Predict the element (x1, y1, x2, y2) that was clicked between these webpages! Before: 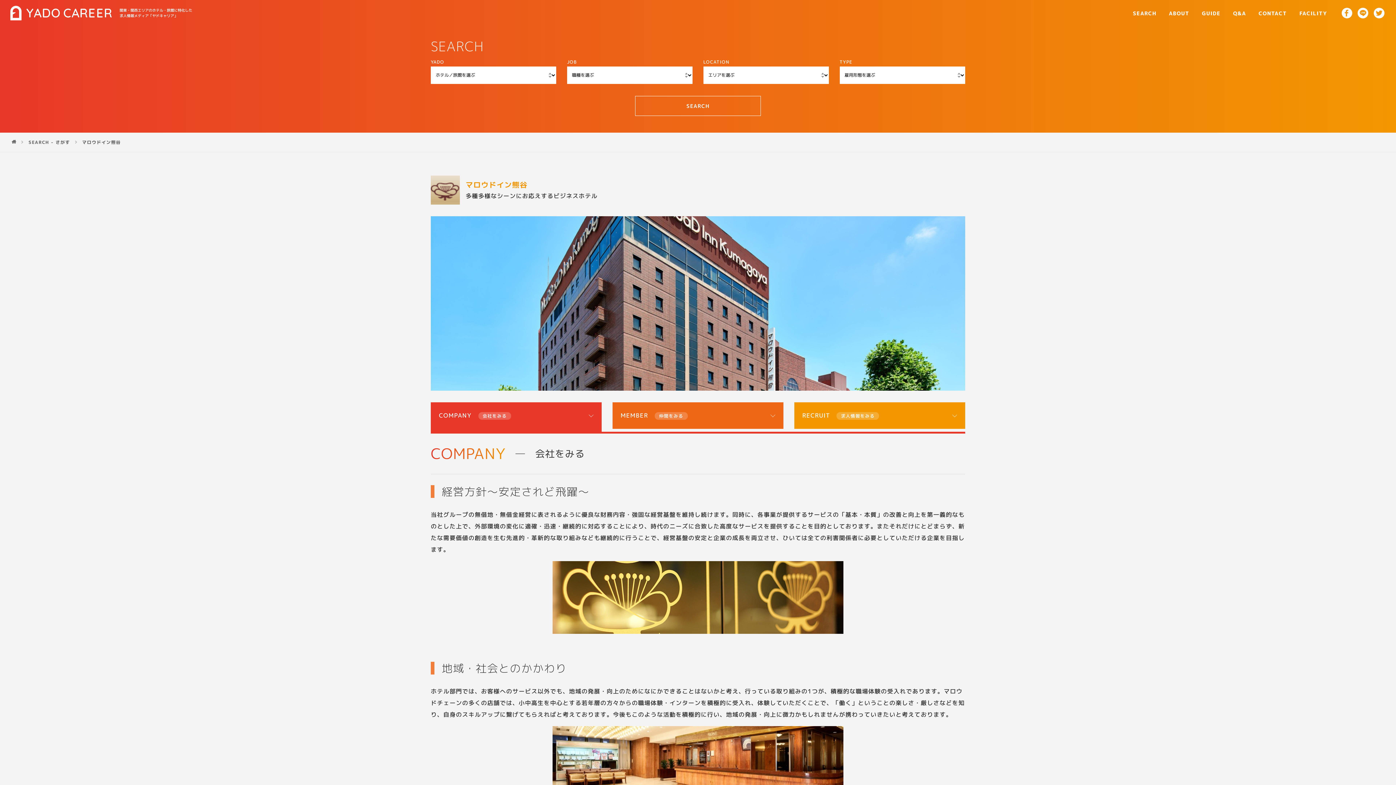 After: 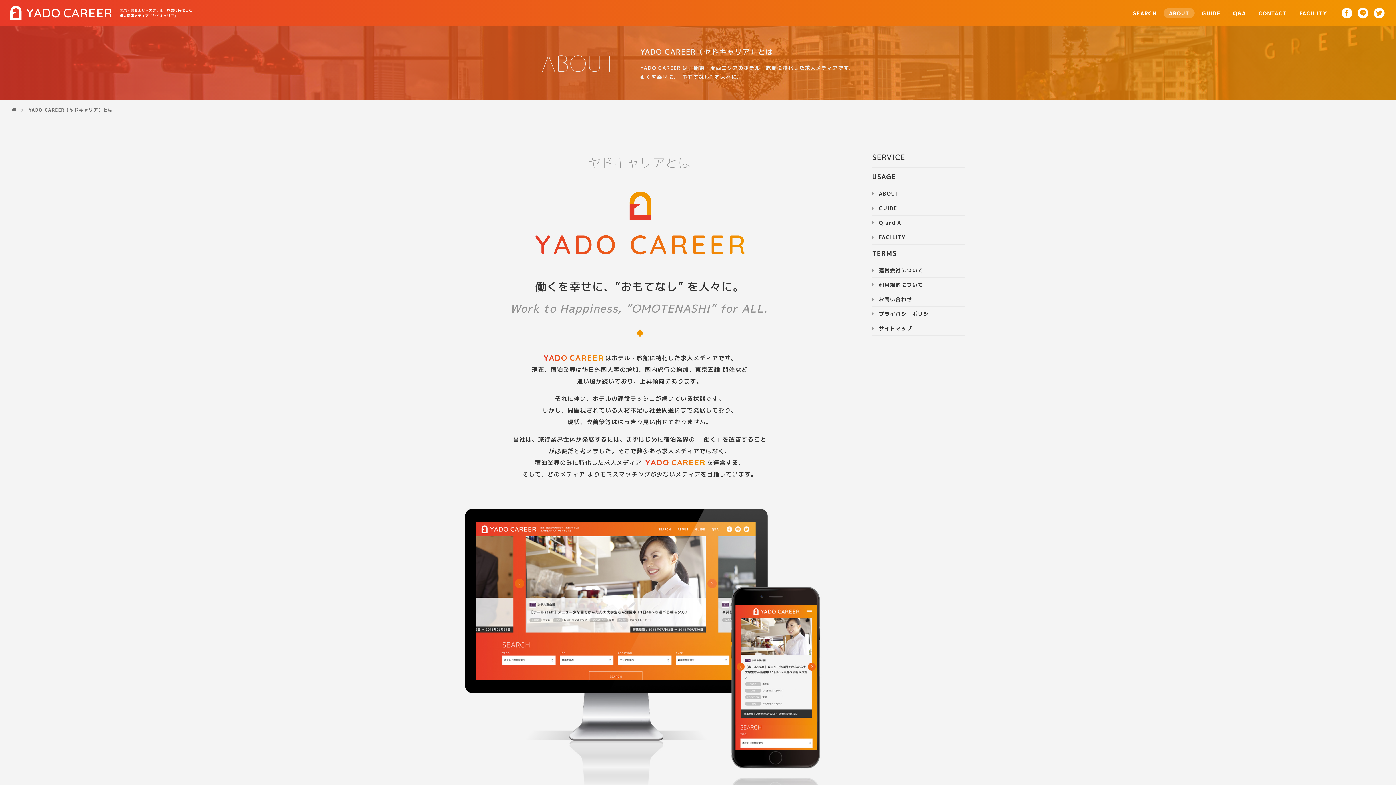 Action: label: ABOUT bbox: (1164, 8, 1194, 18)